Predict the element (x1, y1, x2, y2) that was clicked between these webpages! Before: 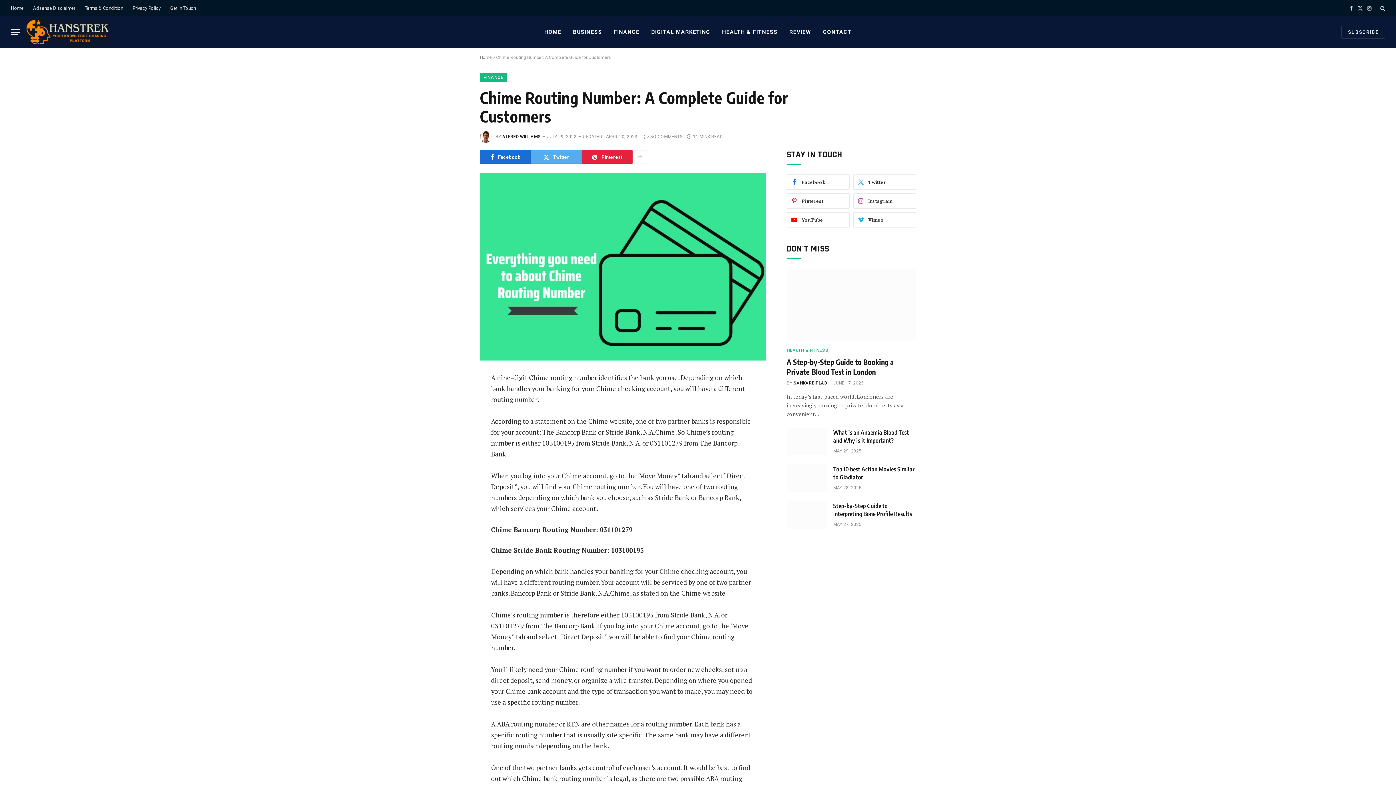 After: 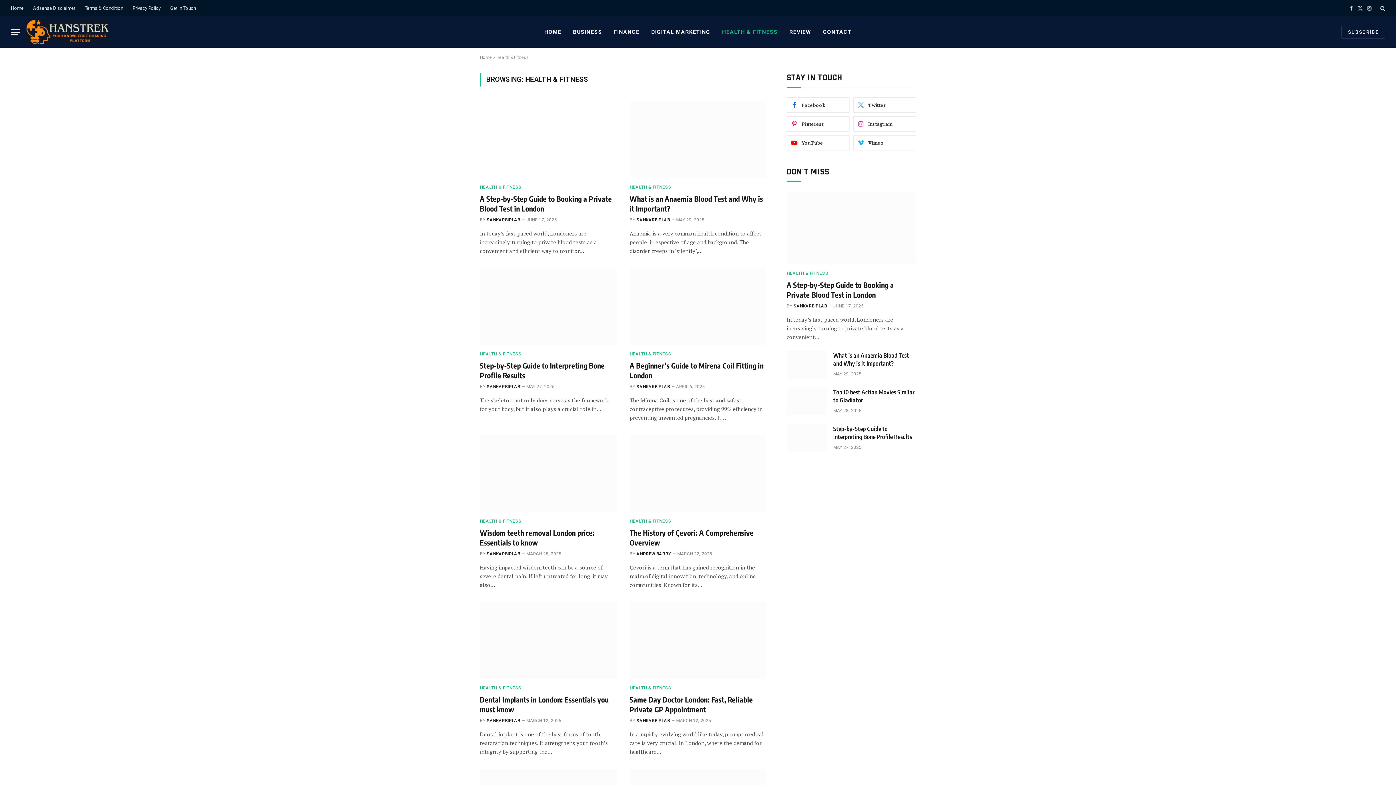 Action: label: HEALTH & FITNESS bbox: (786, 347, 828, 353)